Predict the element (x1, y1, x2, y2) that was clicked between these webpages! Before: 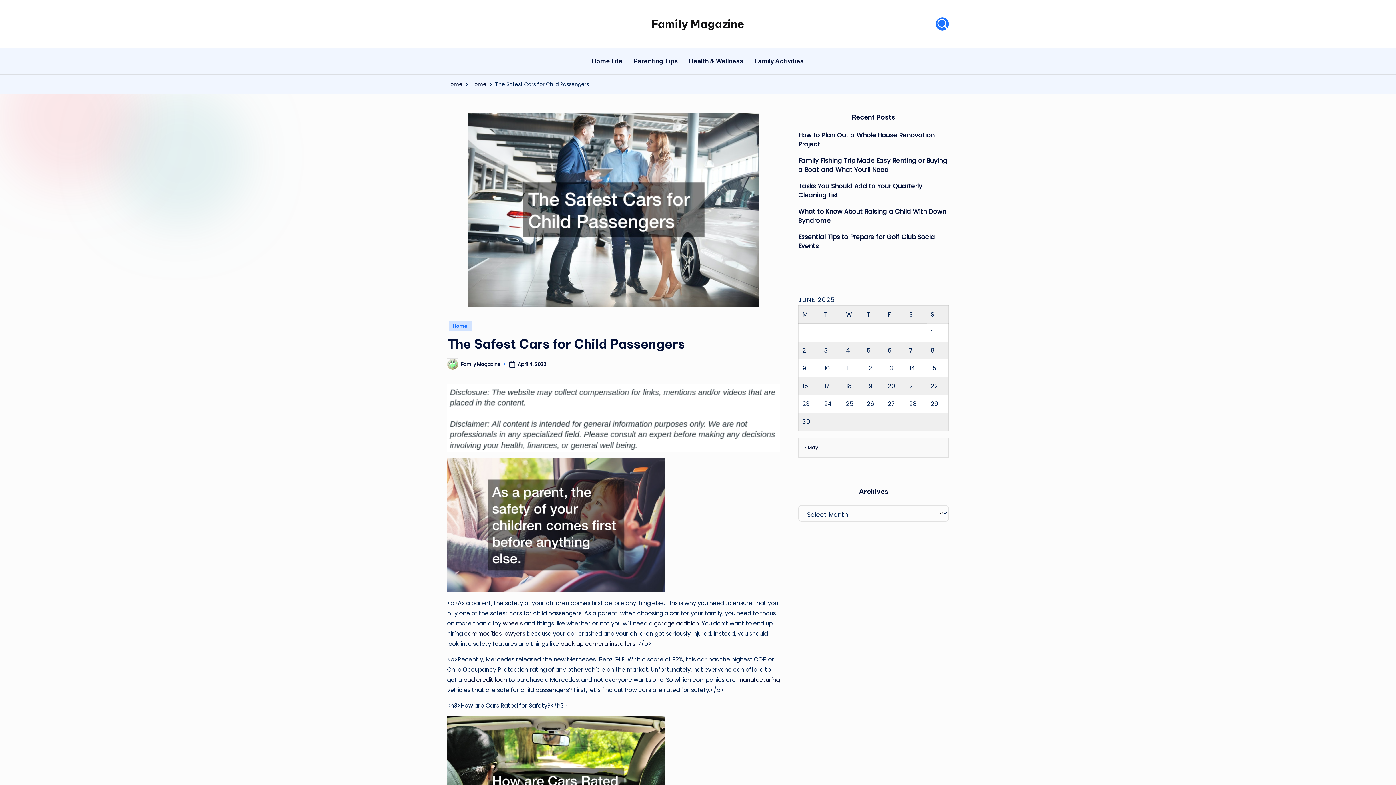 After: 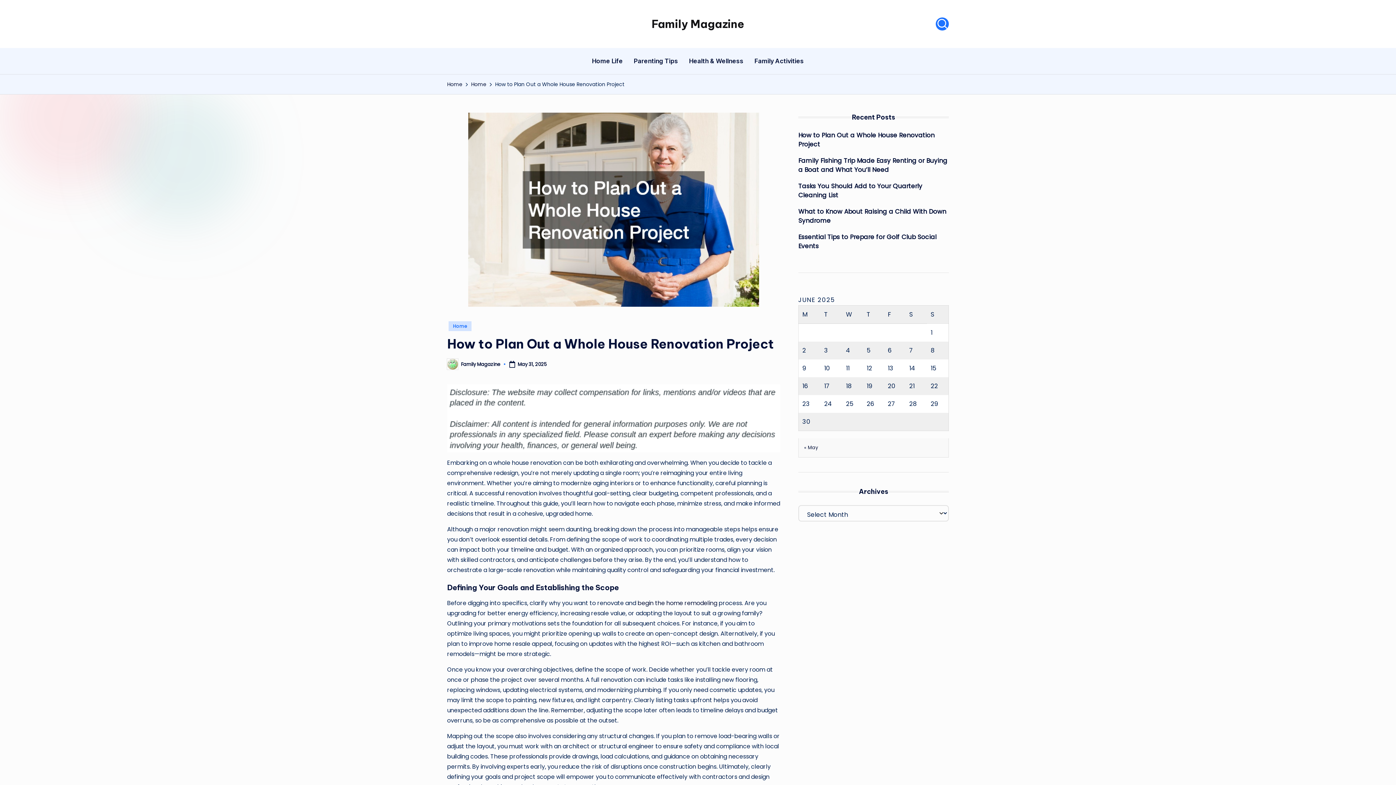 Action: bbox: (798, 130, 949, 149) label: How to Plan Out a Whole House Renovation Project